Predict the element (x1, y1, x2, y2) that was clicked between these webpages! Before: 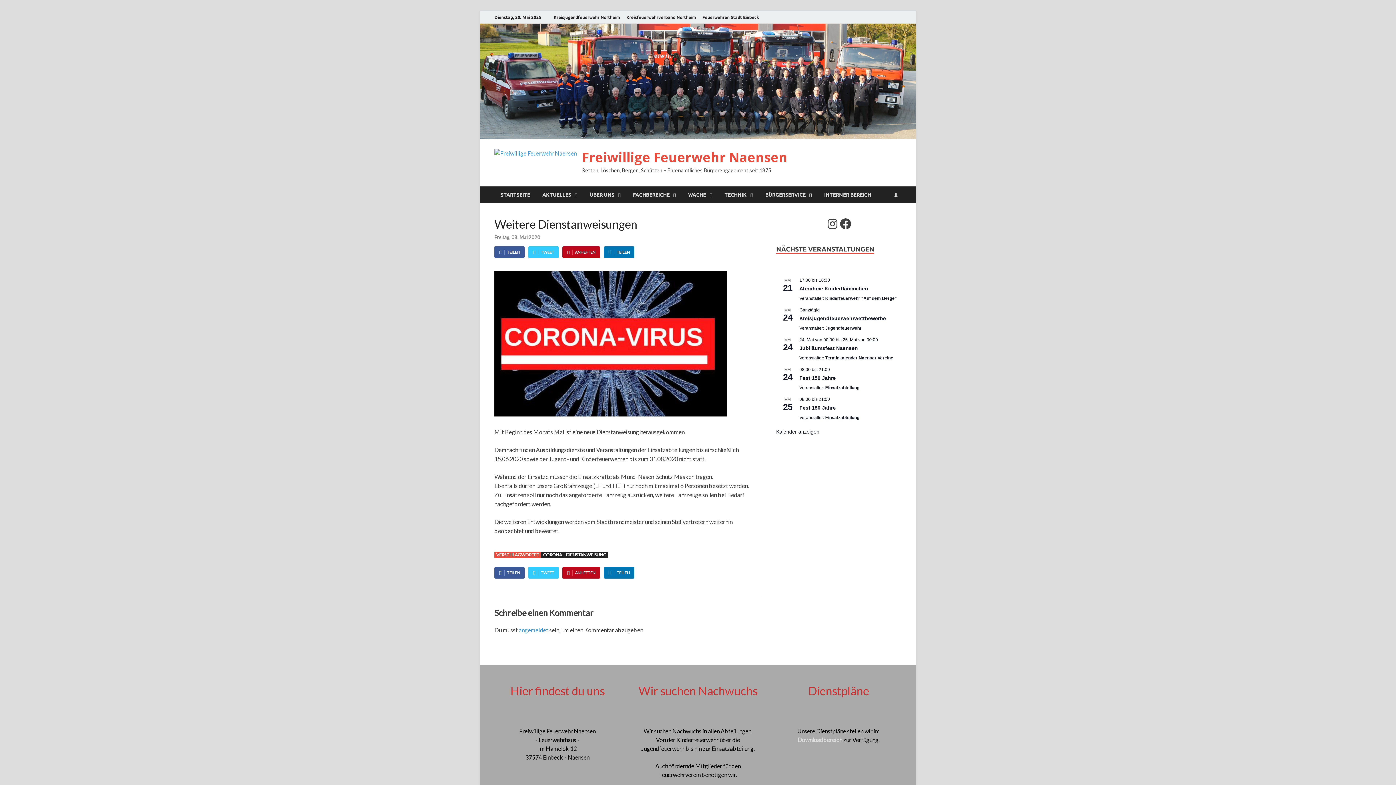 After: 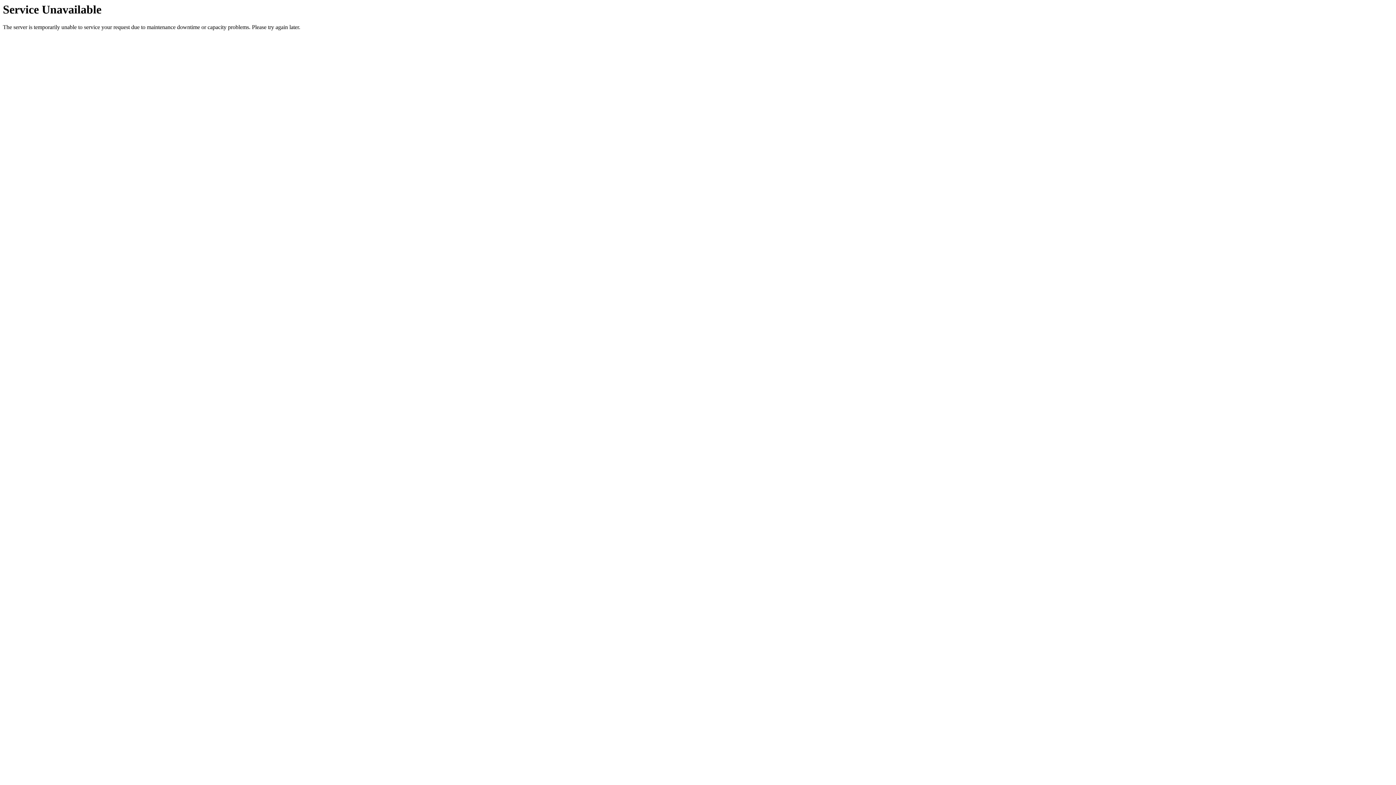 Action: label: Einsatzabteilung bbox: (825, 385, 859, 390)